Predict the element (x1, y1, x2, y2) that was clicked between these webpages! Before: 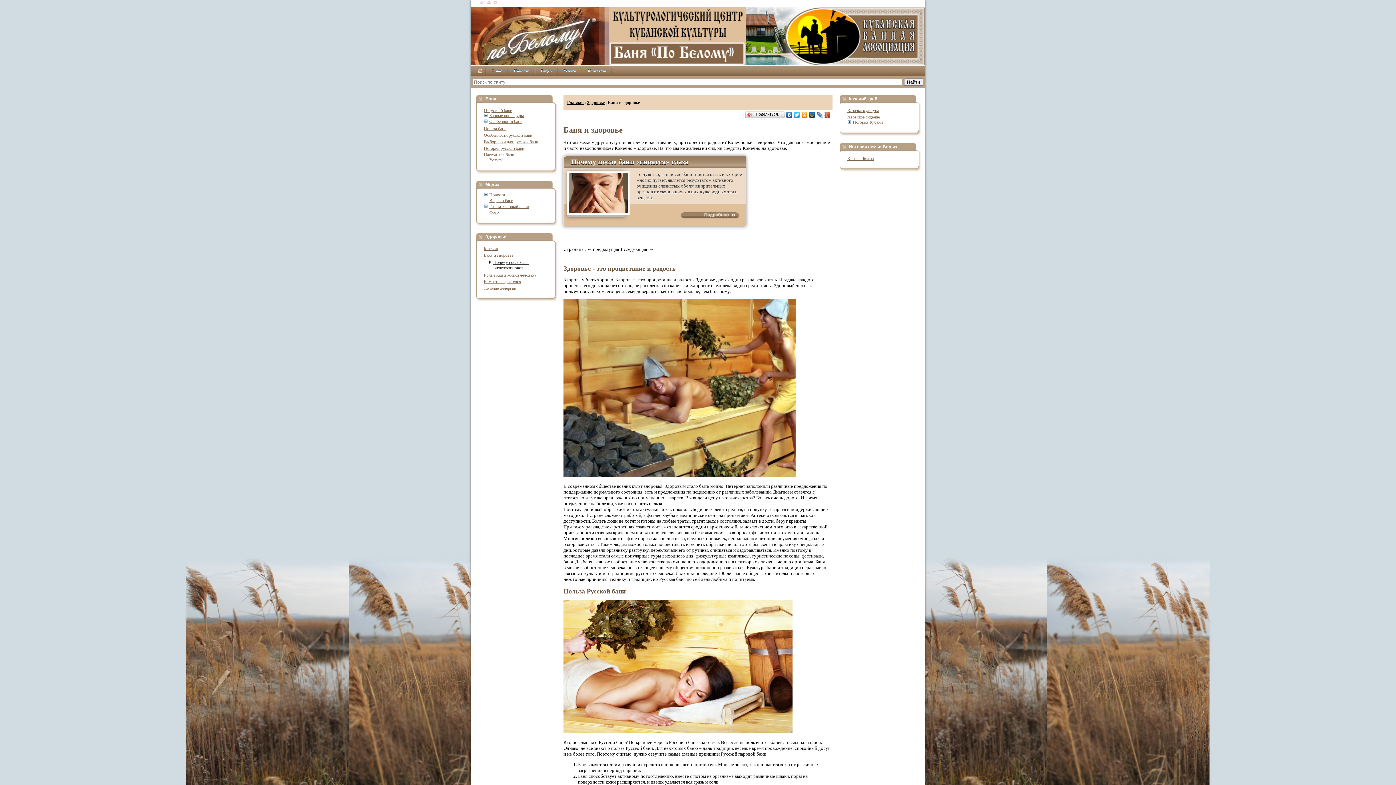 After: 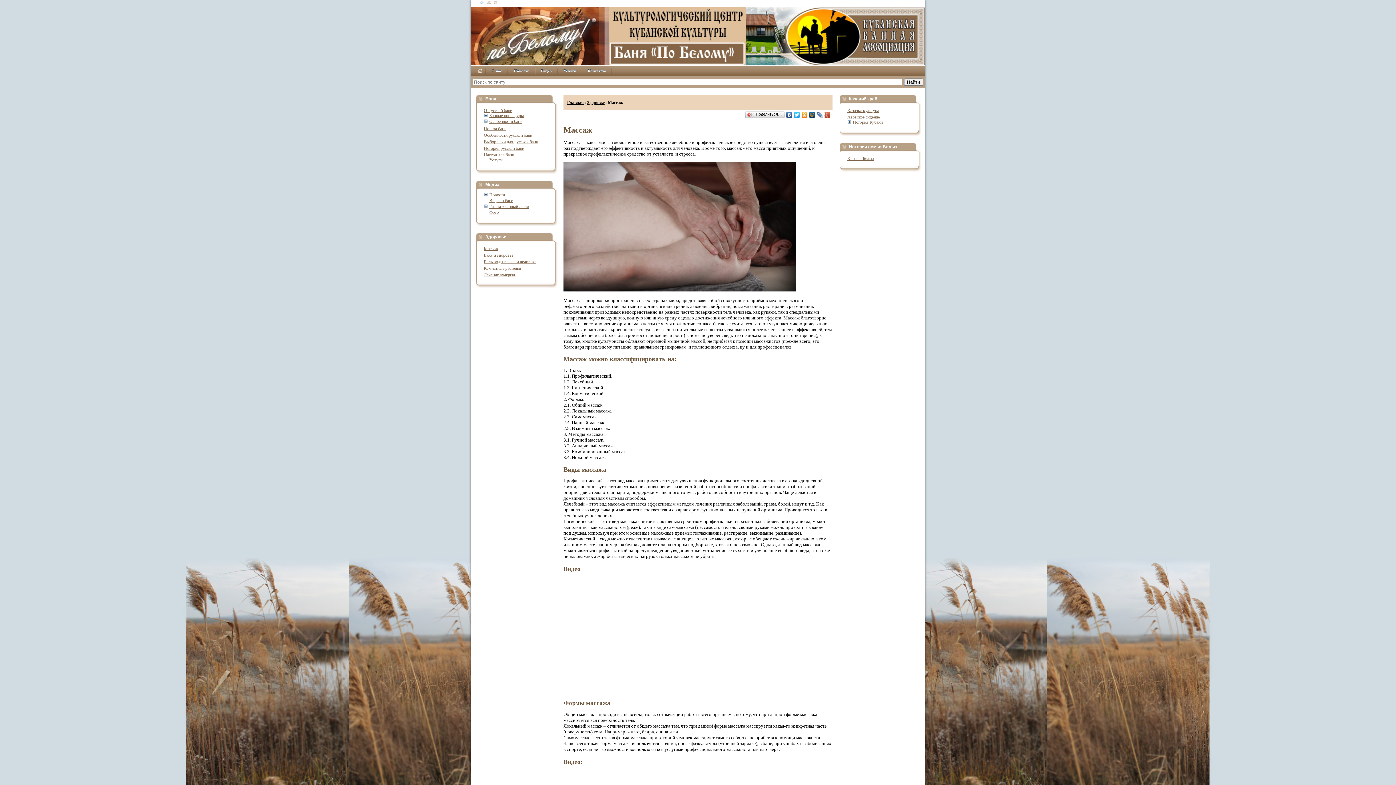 Action: label: Массаж bbox: (484, 246, 498, 251)